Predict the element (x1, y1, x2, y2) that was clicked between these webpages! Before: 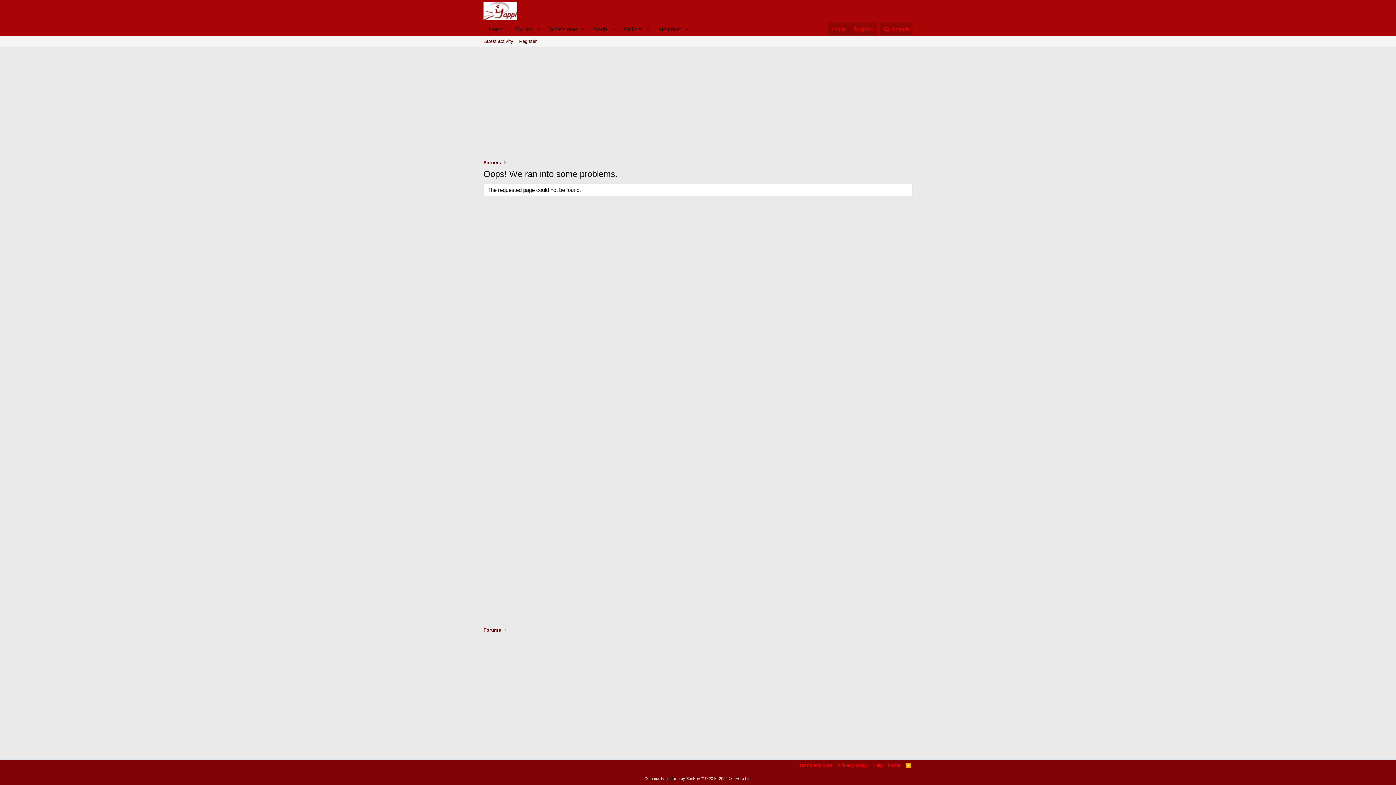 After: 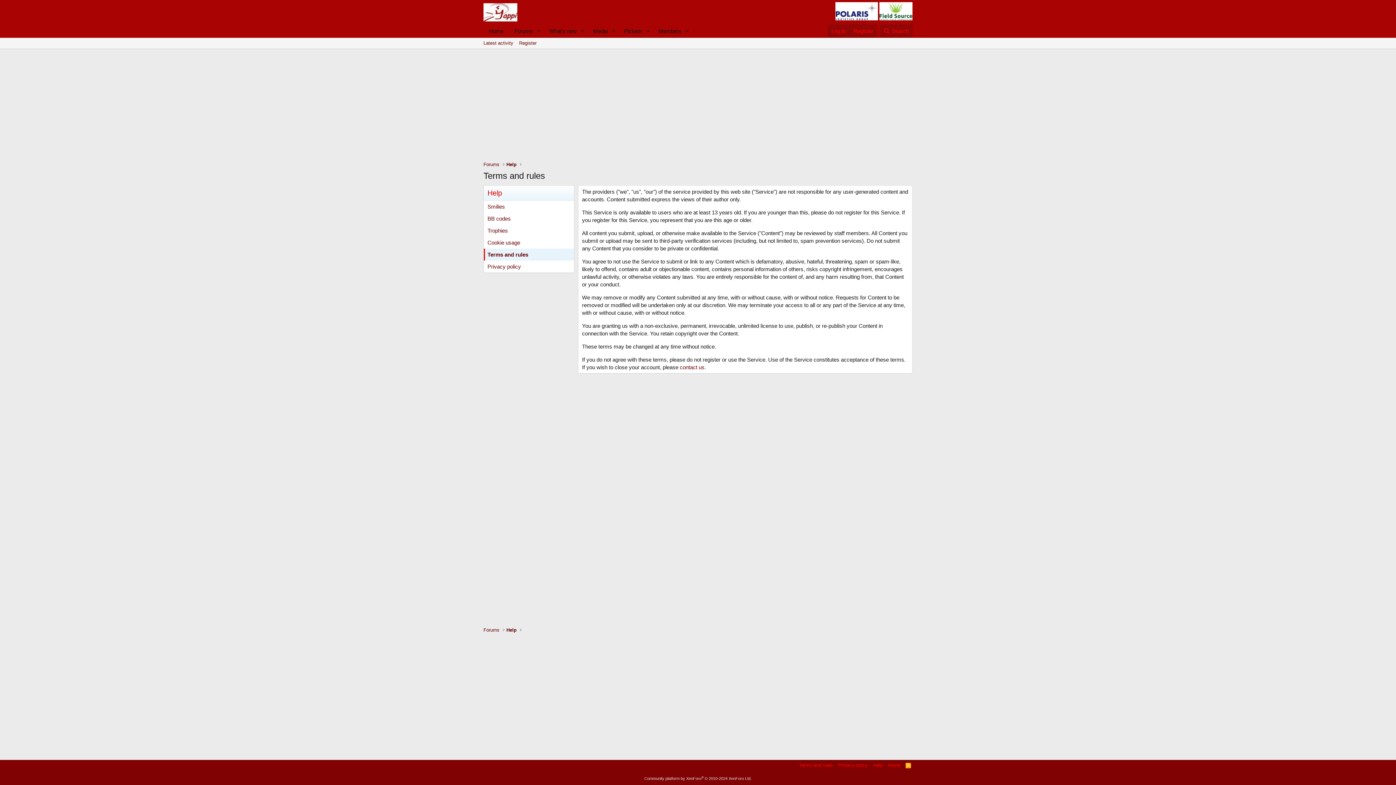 Action: bbox: (797, 762, 834, 769) label: Terms and rules